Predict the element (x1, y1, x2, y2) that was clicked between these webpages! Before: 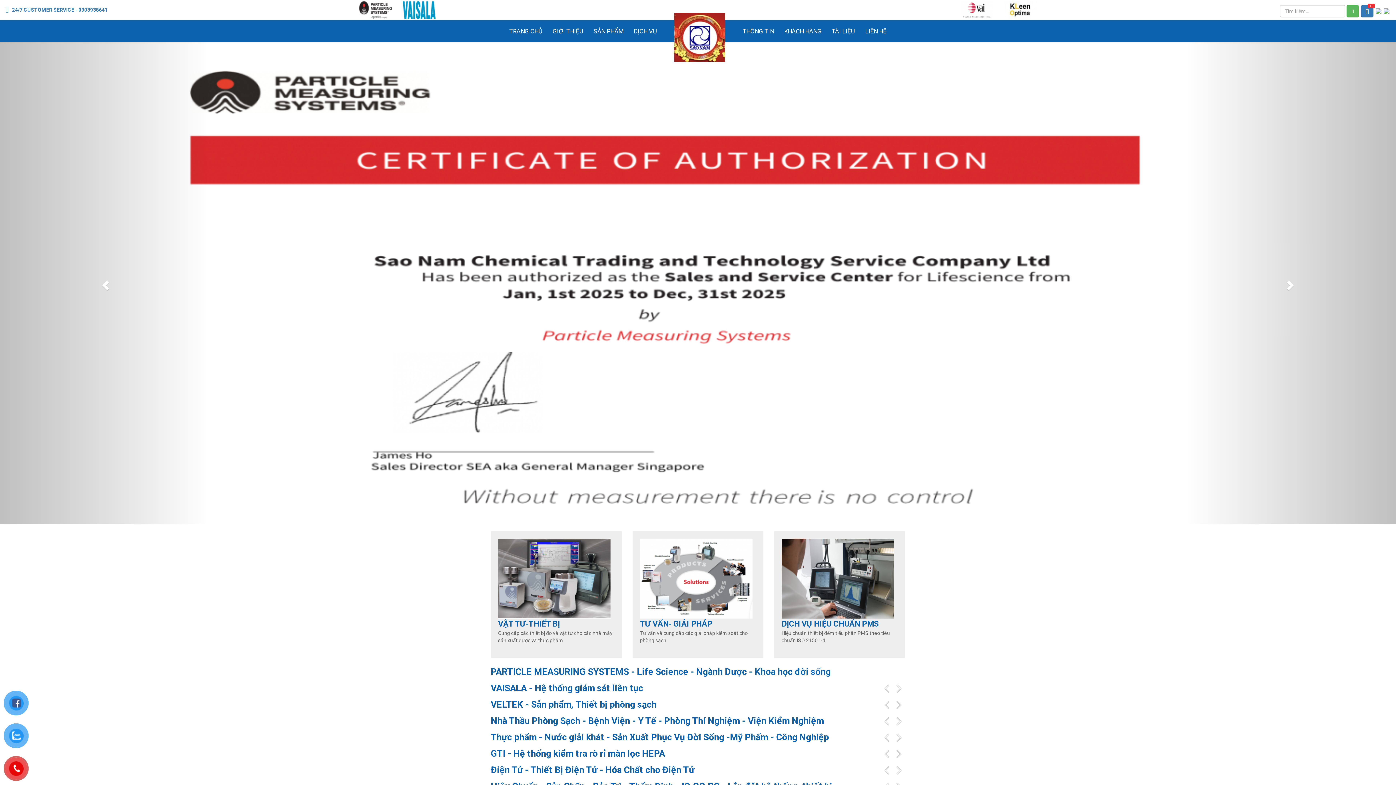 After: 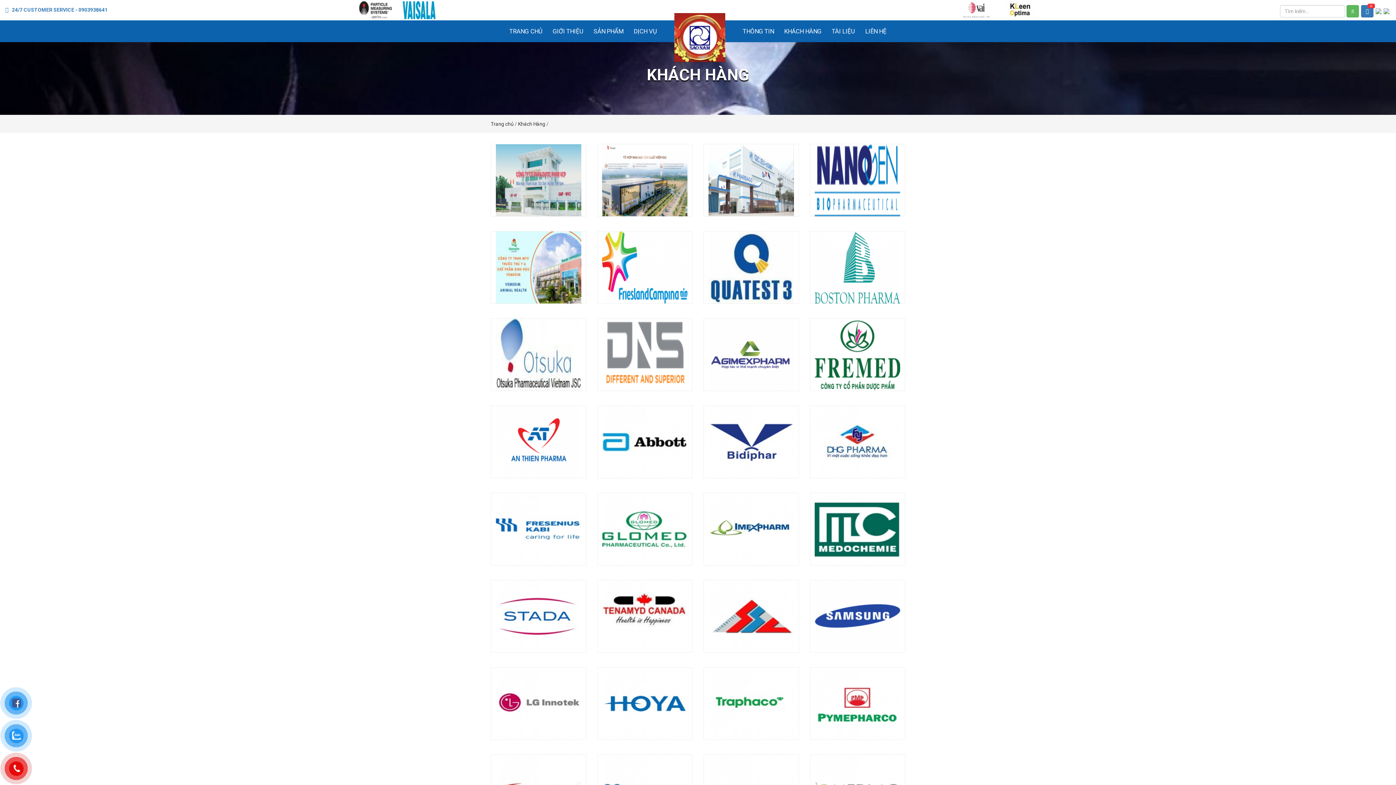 Action: label: KHÁCH HÀNG bbox: (779, 20, 826, 42)